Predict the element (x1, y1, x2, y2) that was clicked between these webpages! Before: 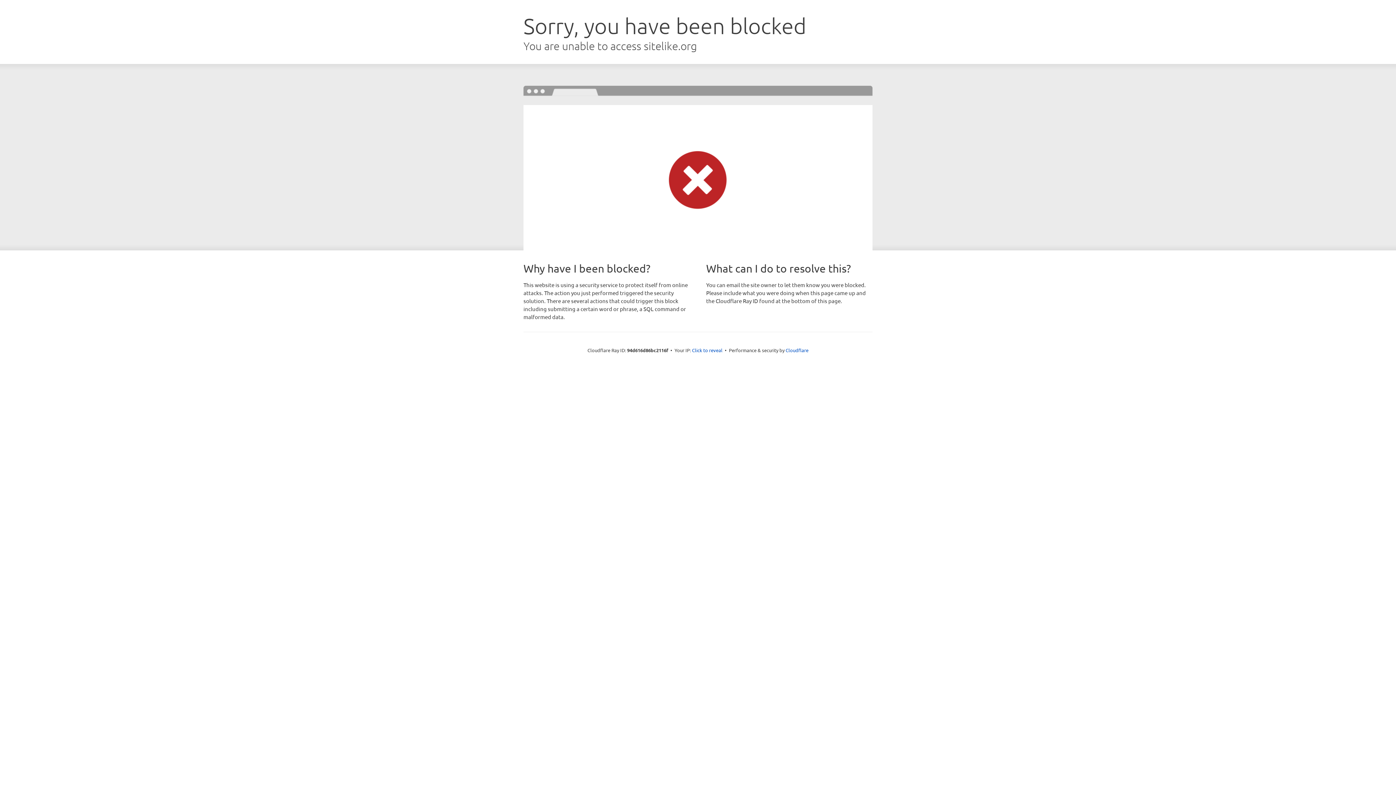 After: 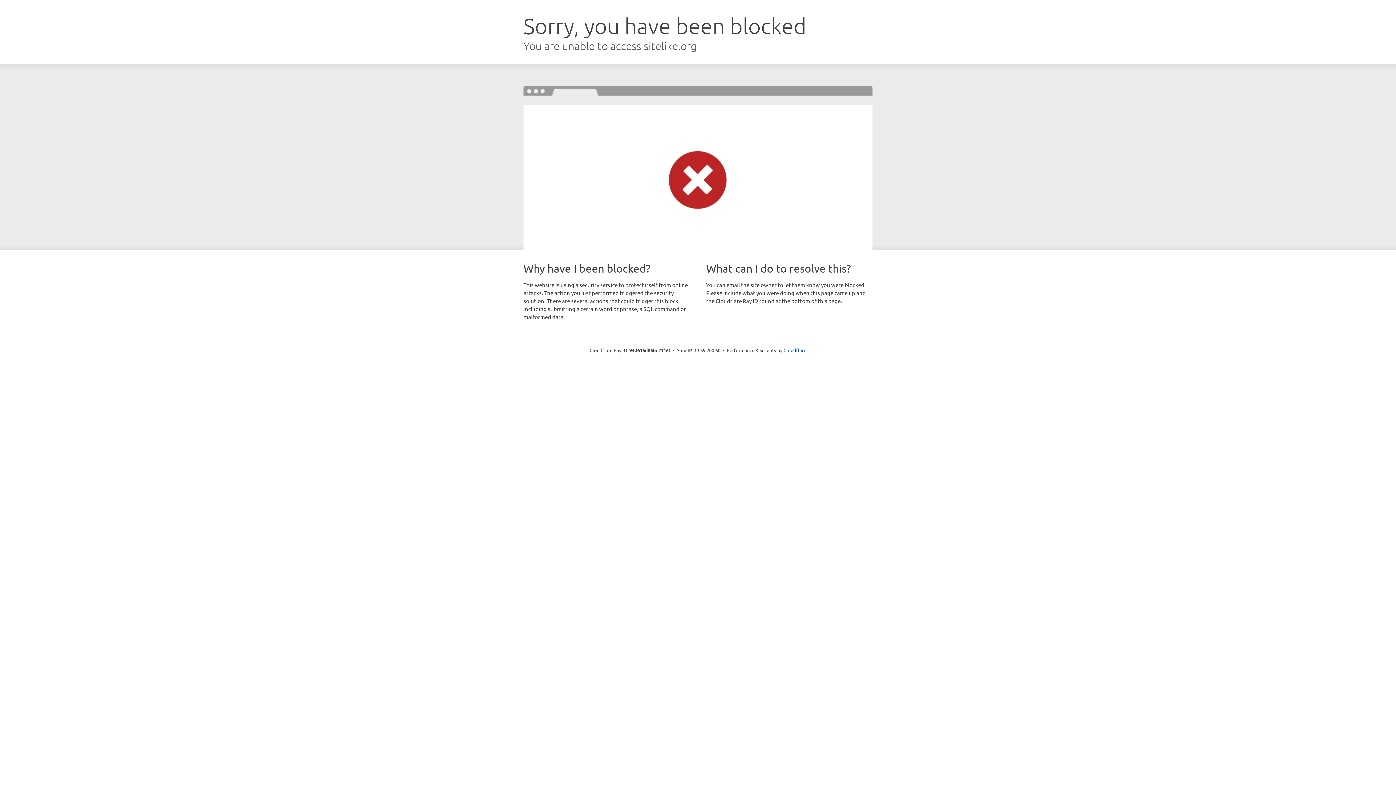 Action: bbox: (692, 346, 722, 353) label: Click to reveal